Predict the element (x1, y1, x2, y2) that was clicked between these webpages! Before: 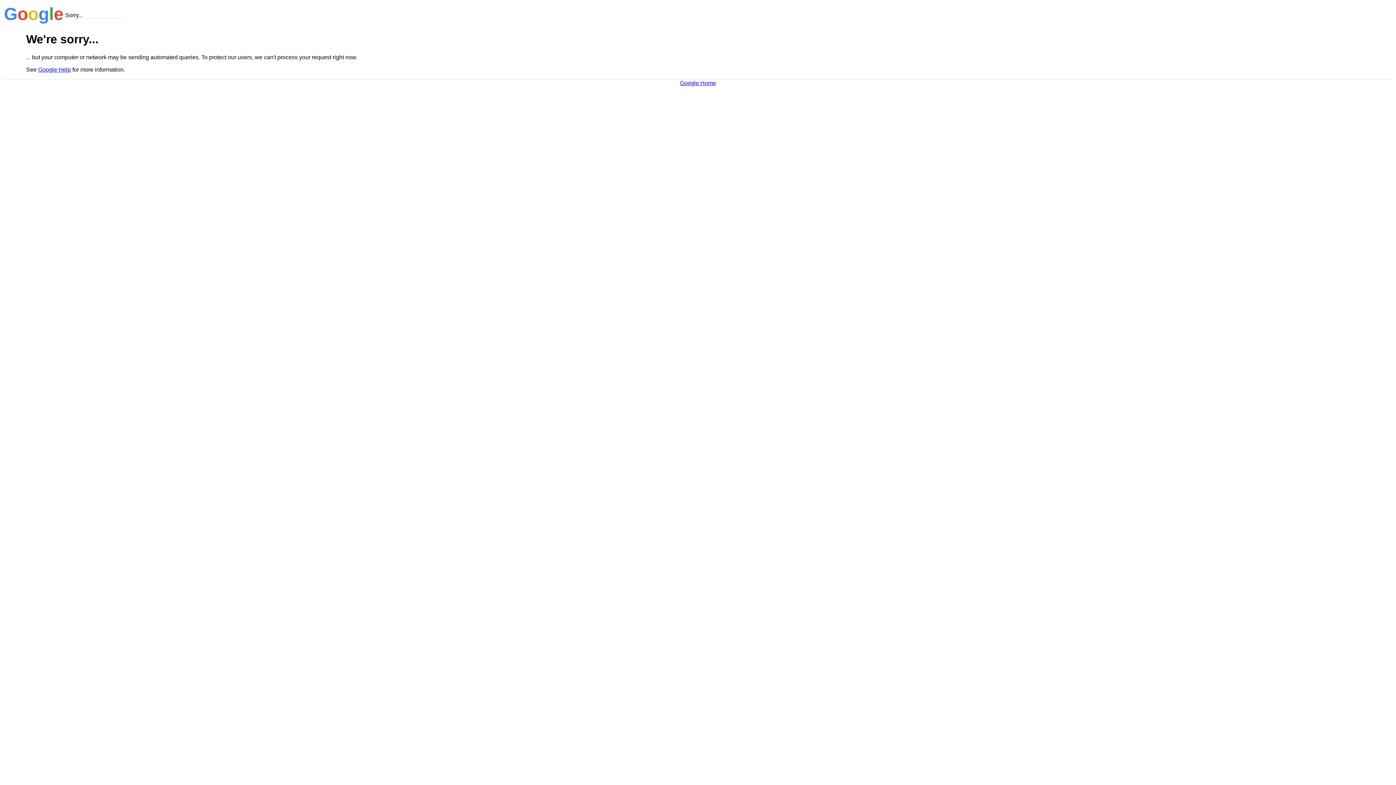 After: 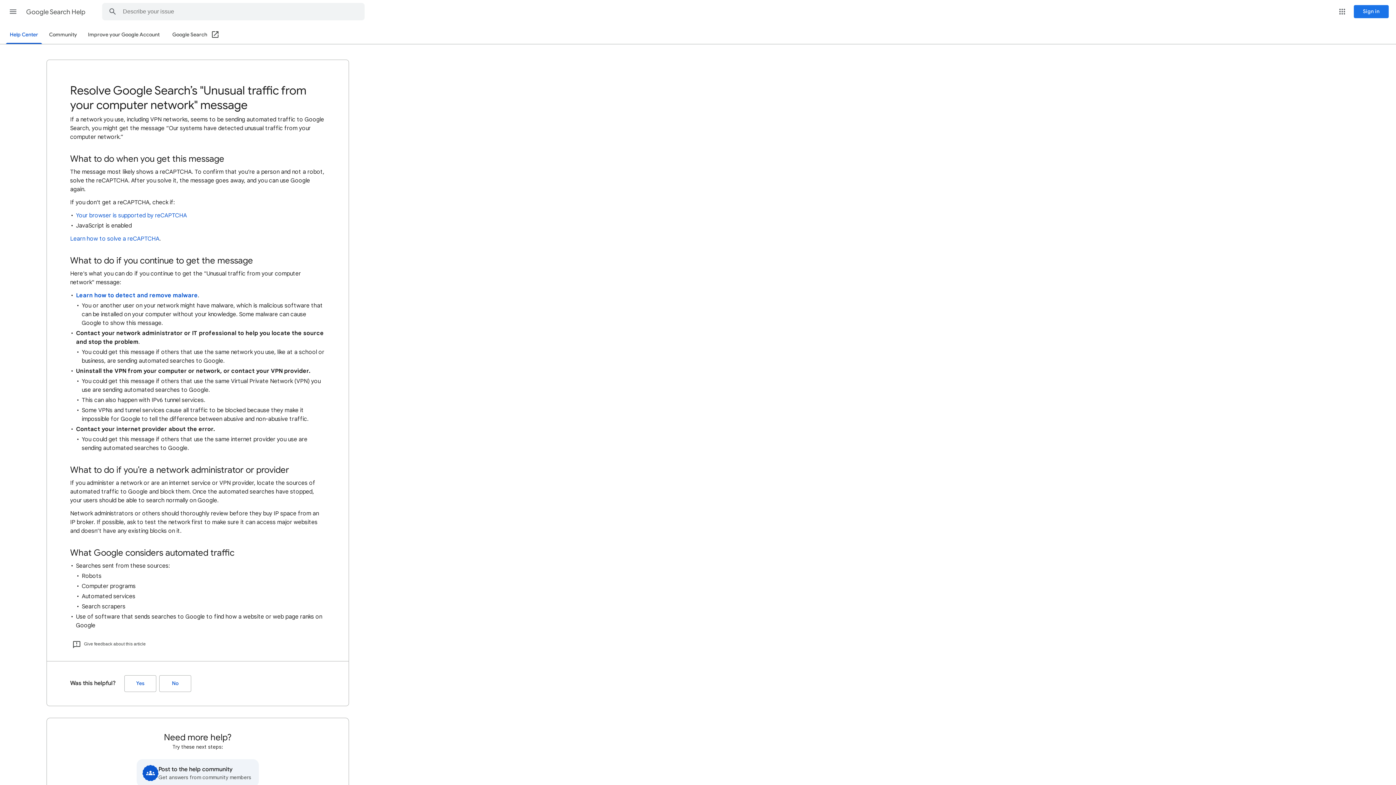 Action: label: Google Help bbox: (38, 66, 70, 72)